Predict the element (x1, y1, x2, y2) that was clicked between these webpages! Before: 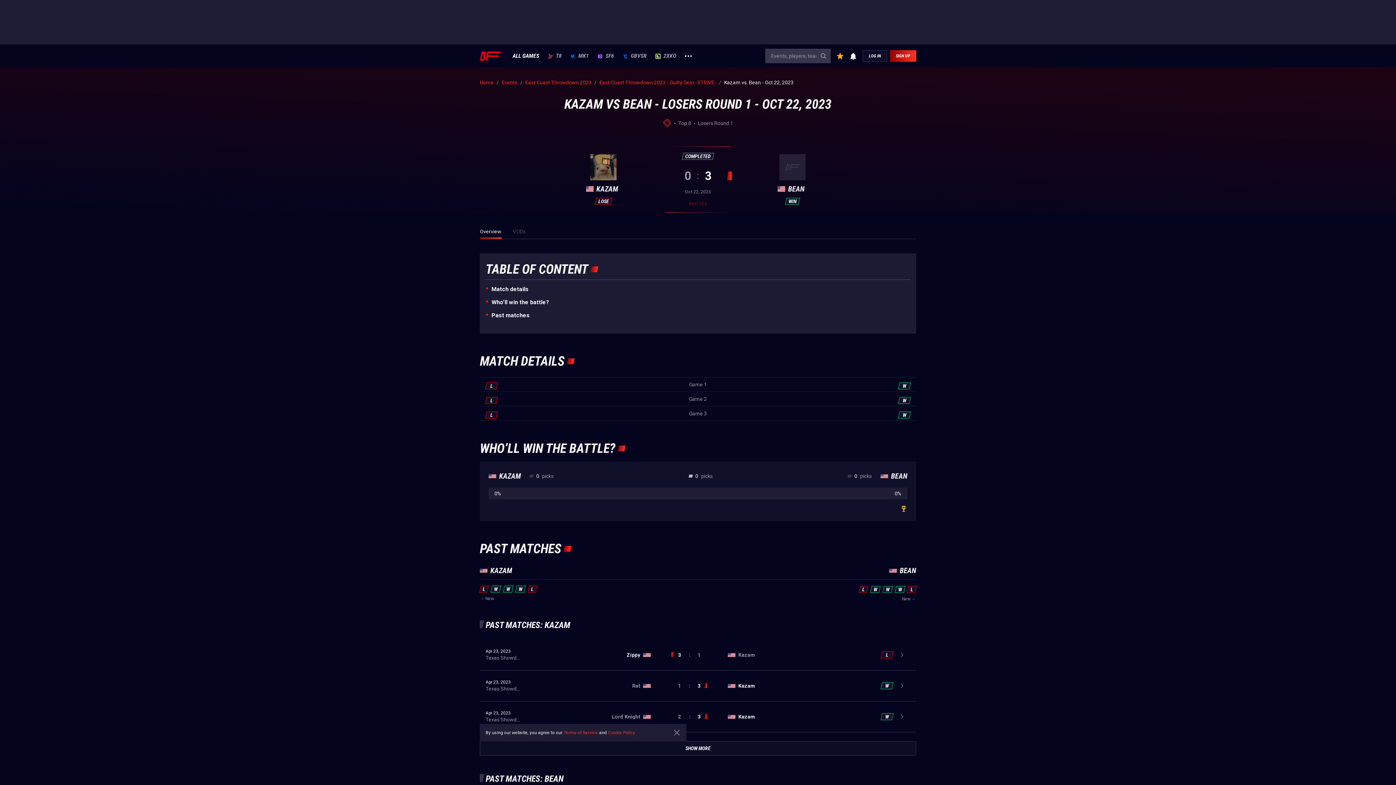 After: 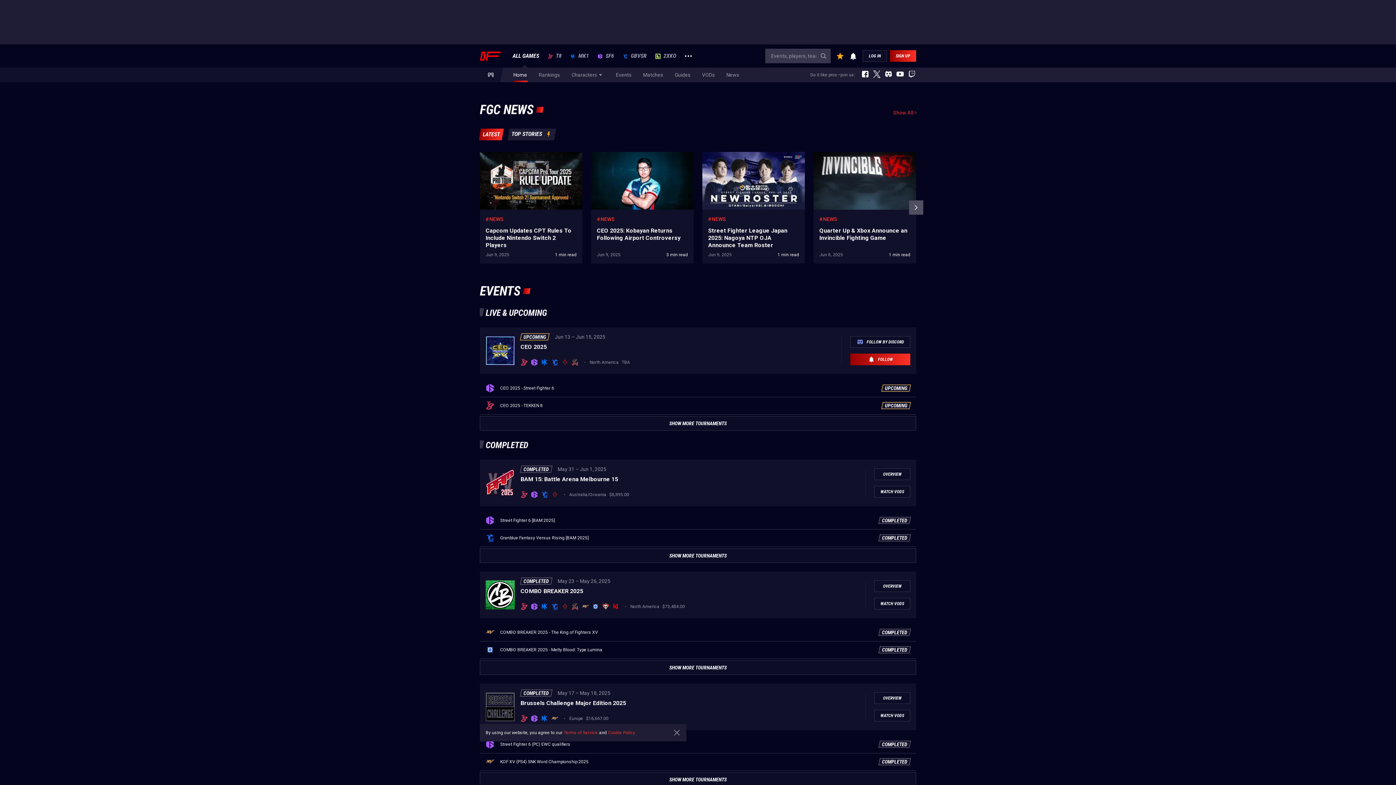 Action: bbox: (480, 51, 501, 60)